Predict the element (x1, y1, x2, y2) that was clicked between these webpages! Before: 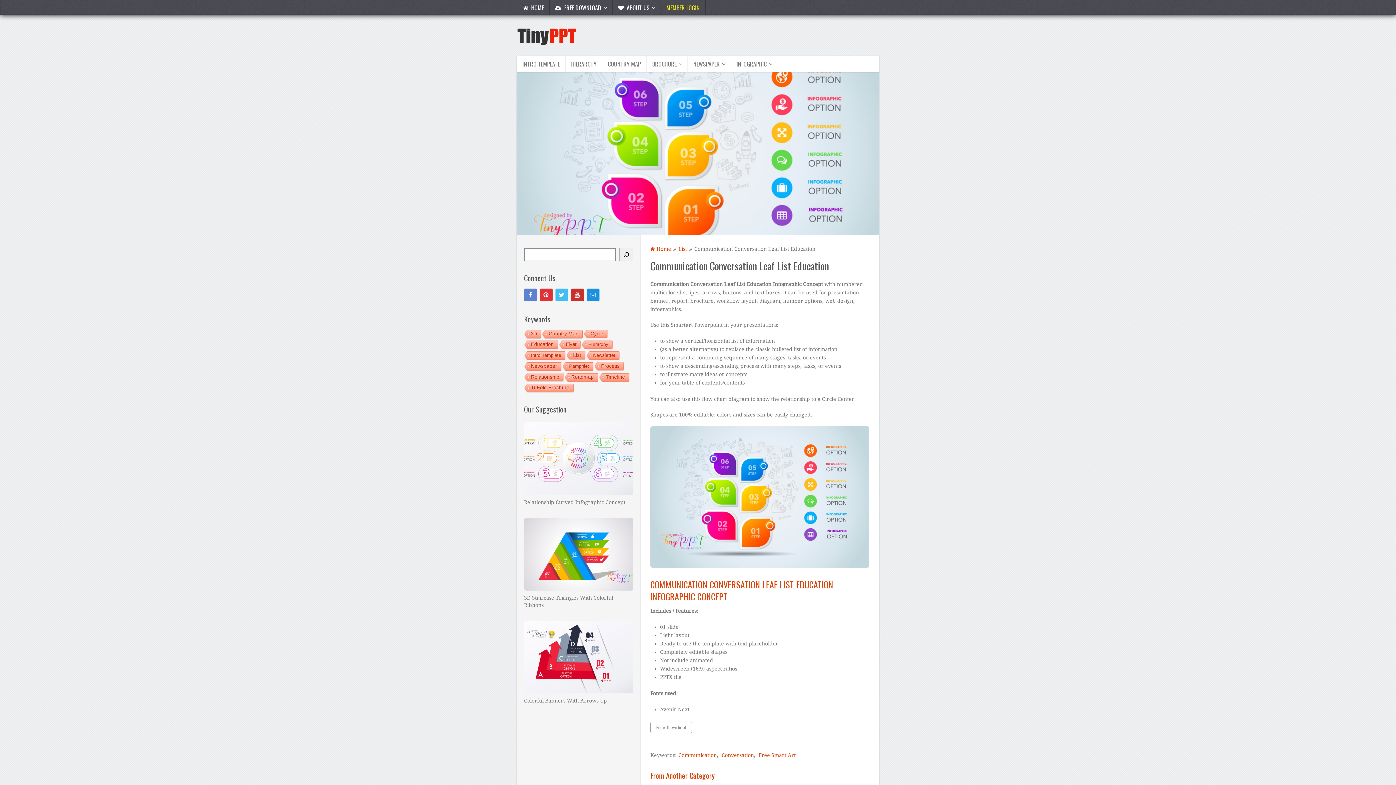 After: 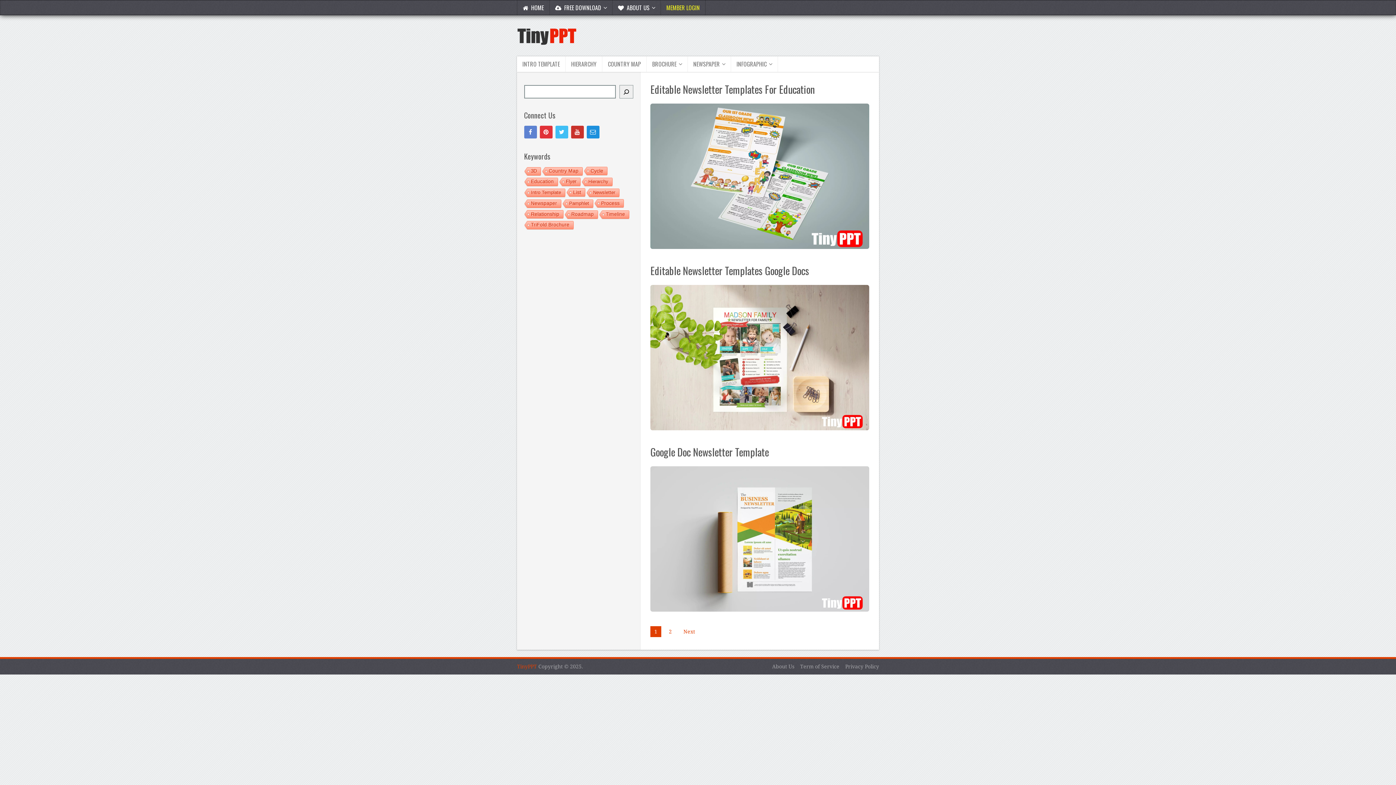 Action: bbox: (585, 351, 619, 360) label: Newsletter (4 items)